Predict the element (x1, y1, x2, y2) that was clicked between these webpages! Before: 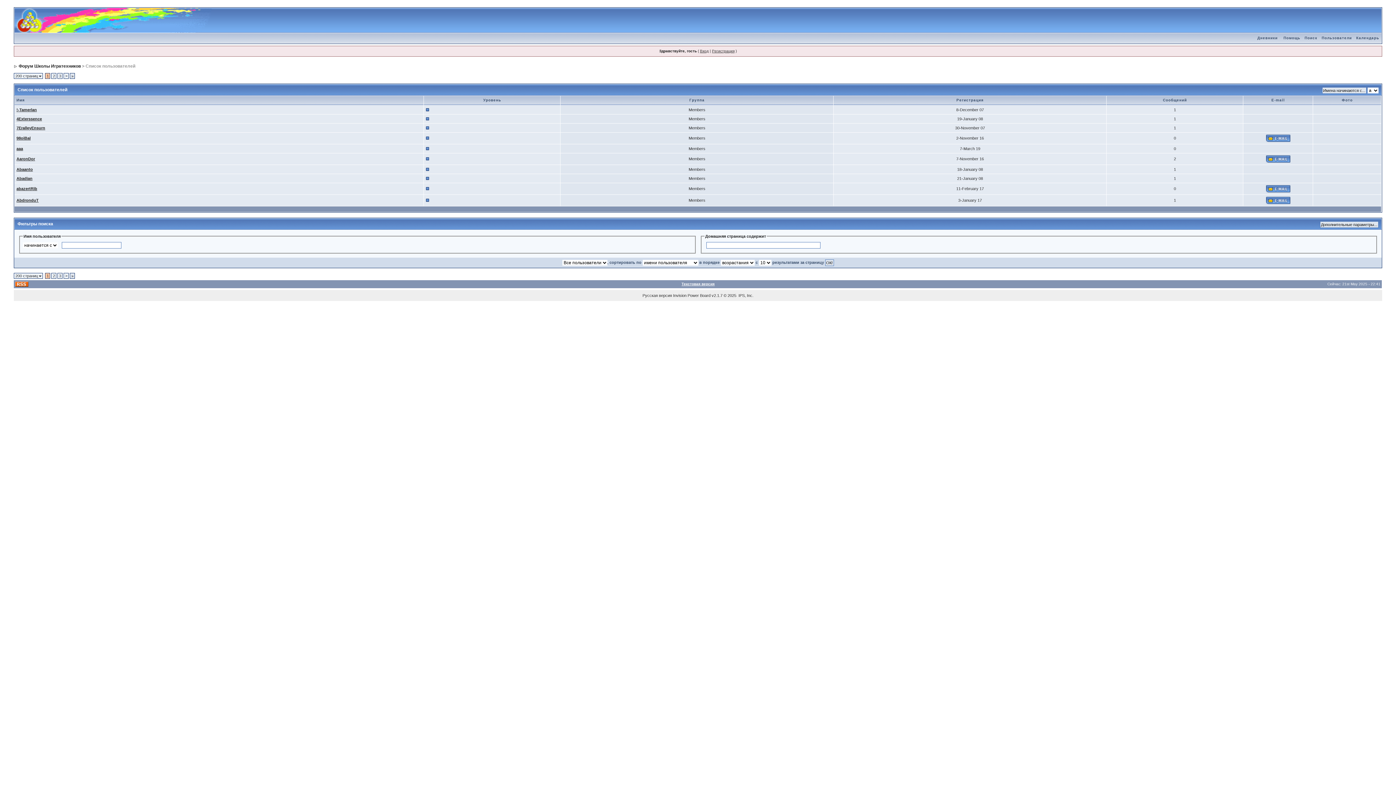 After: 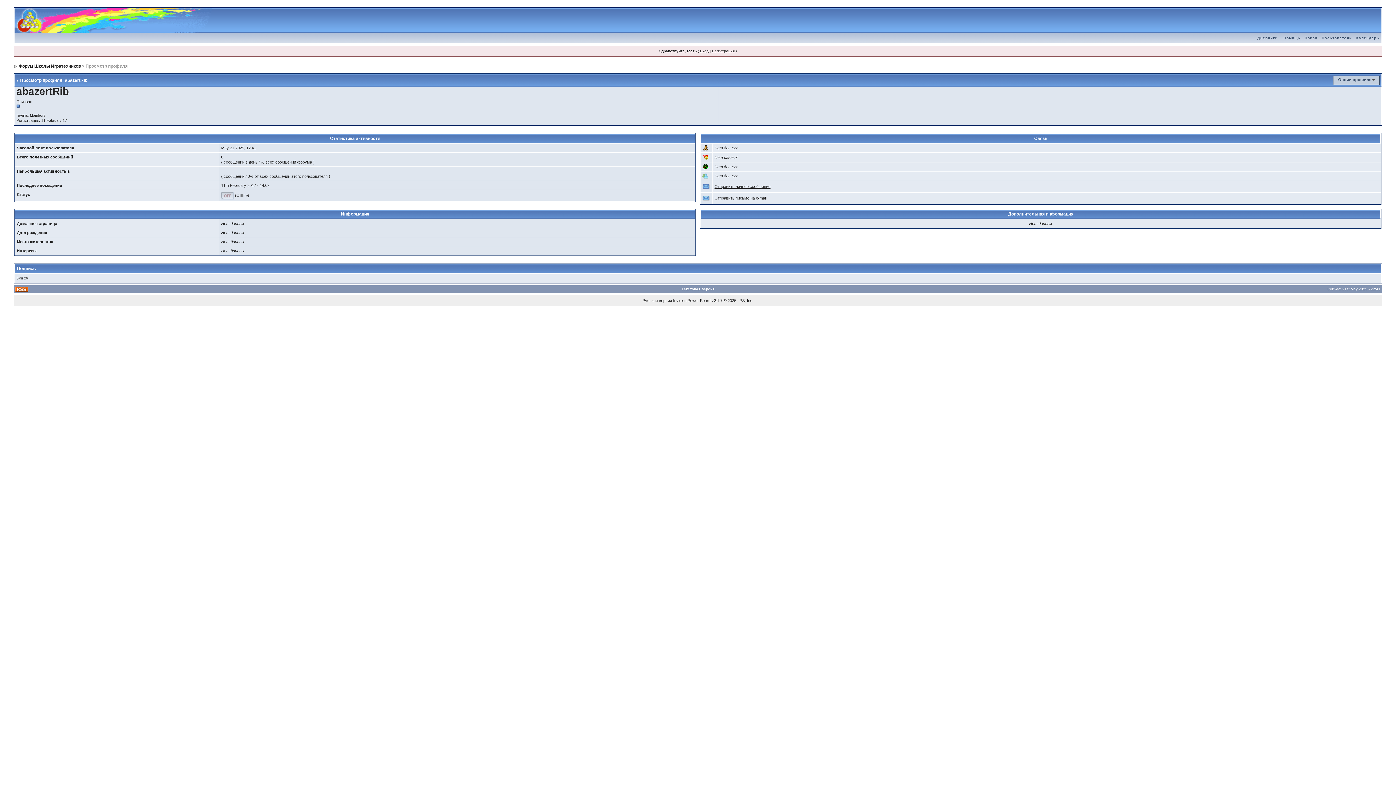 Action: bbox: (16, 186, 37, 190) label: abazertRib